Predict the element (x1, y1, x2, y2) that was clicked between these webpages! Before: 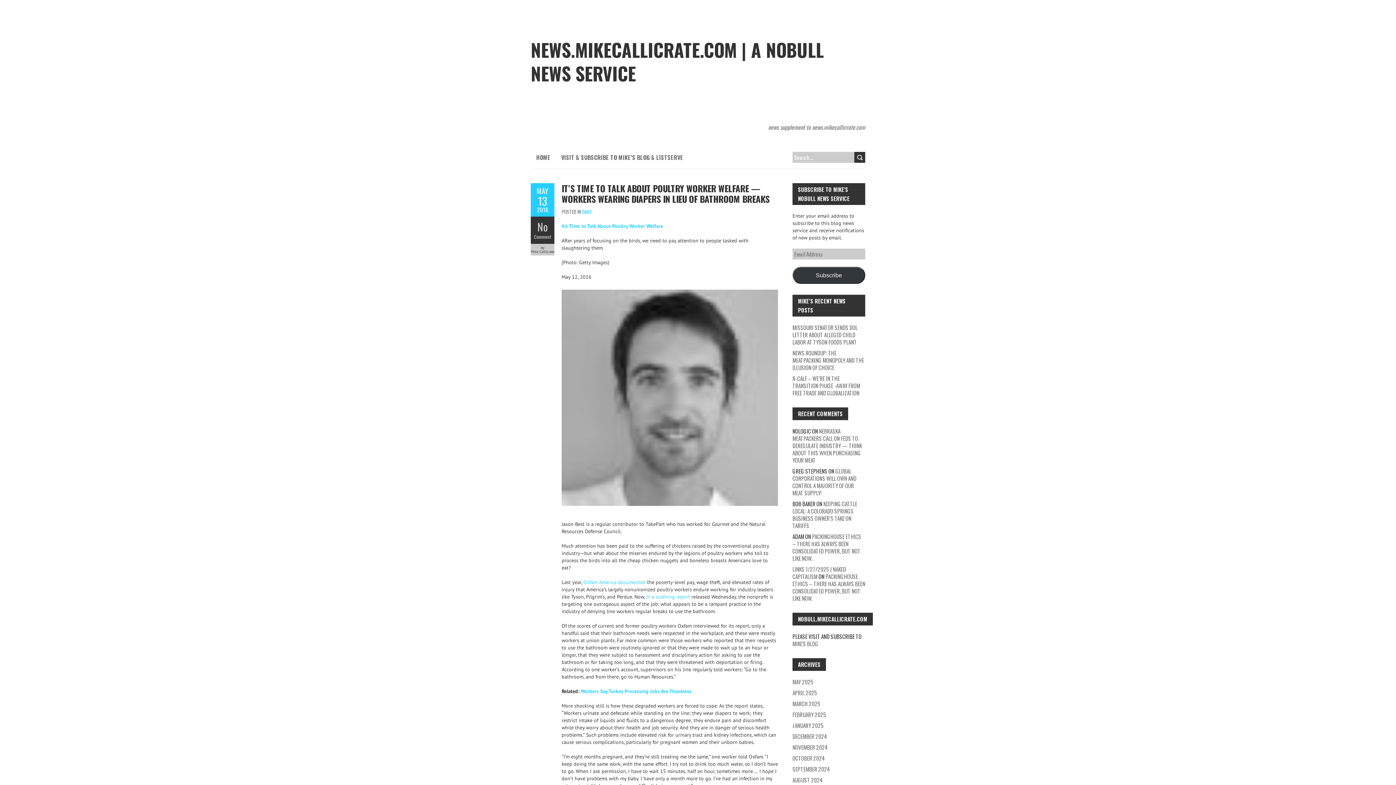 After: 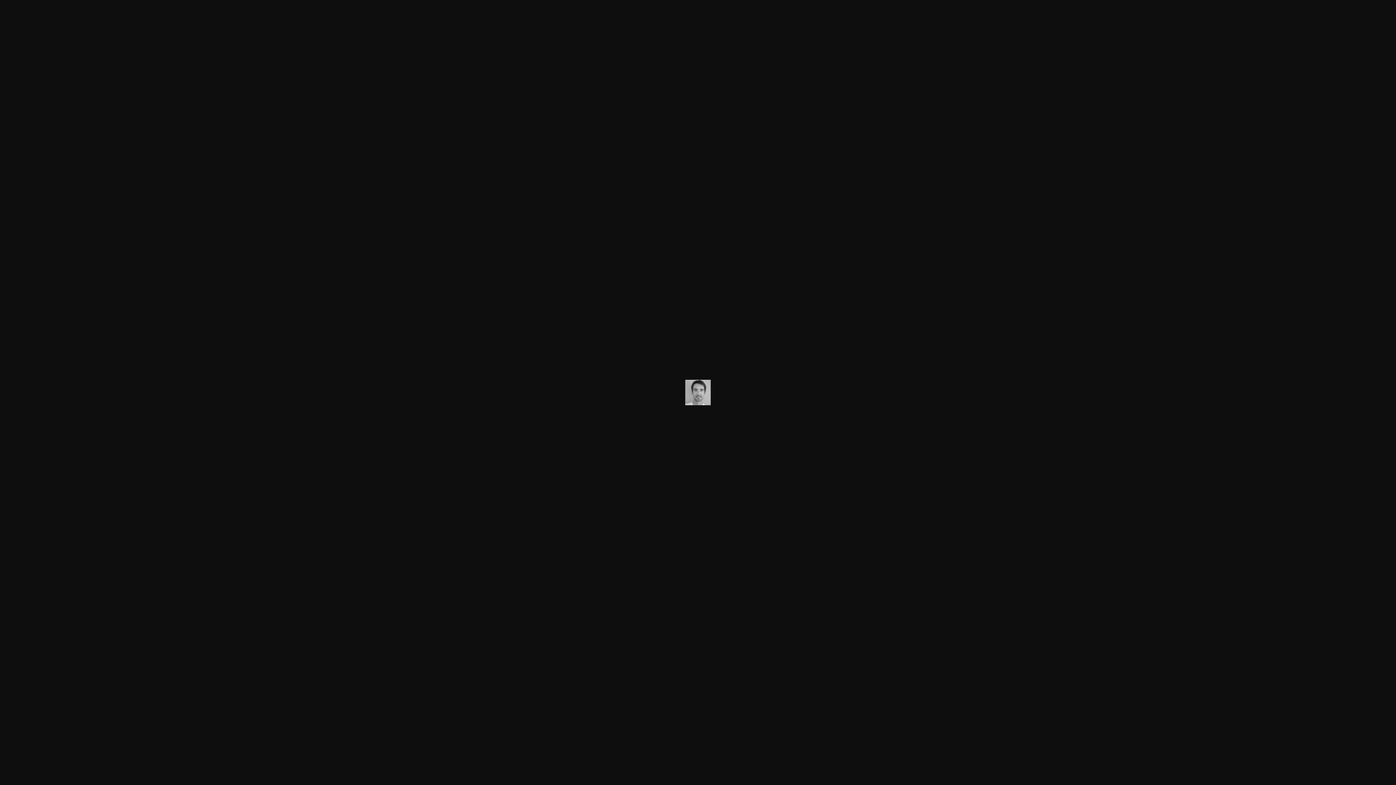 Action: bbox: (561, 288, 785, 294)